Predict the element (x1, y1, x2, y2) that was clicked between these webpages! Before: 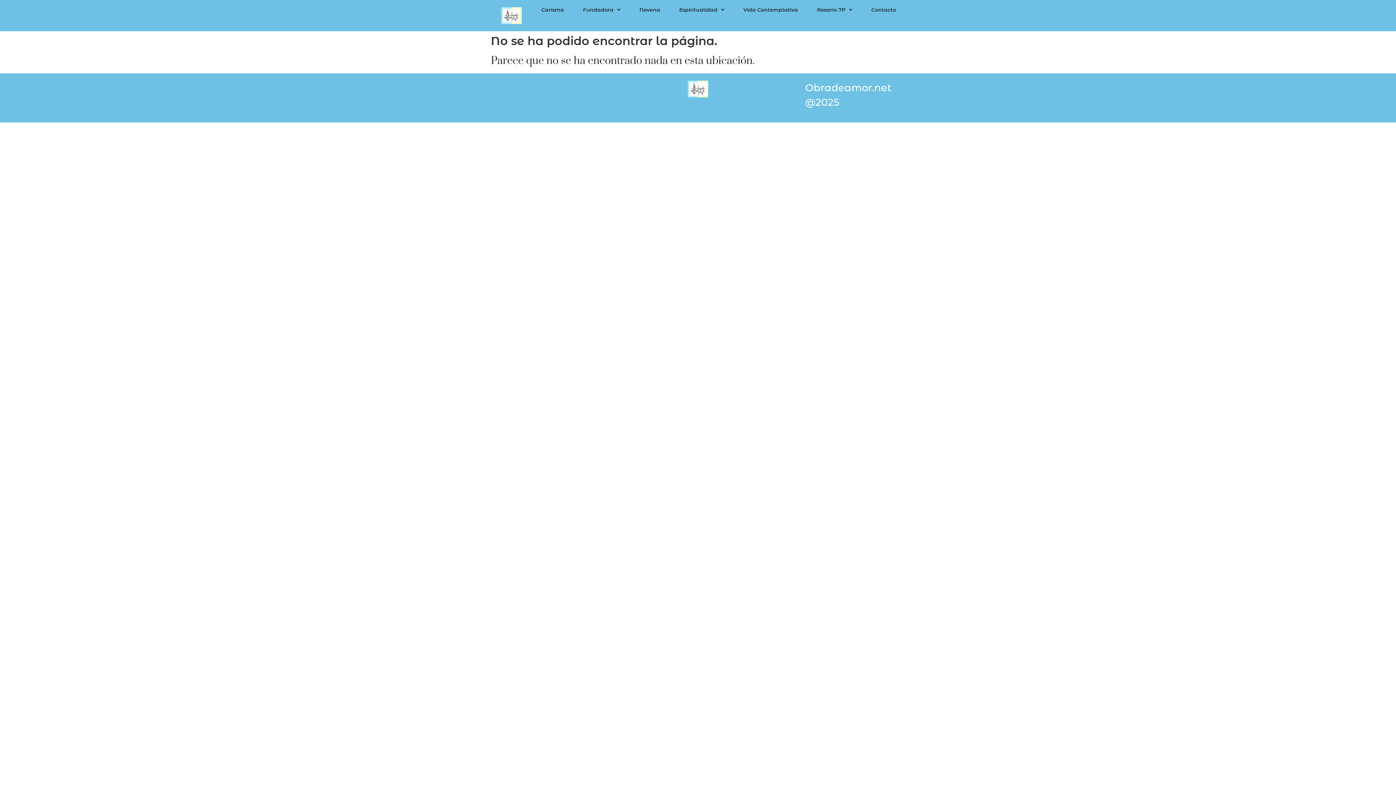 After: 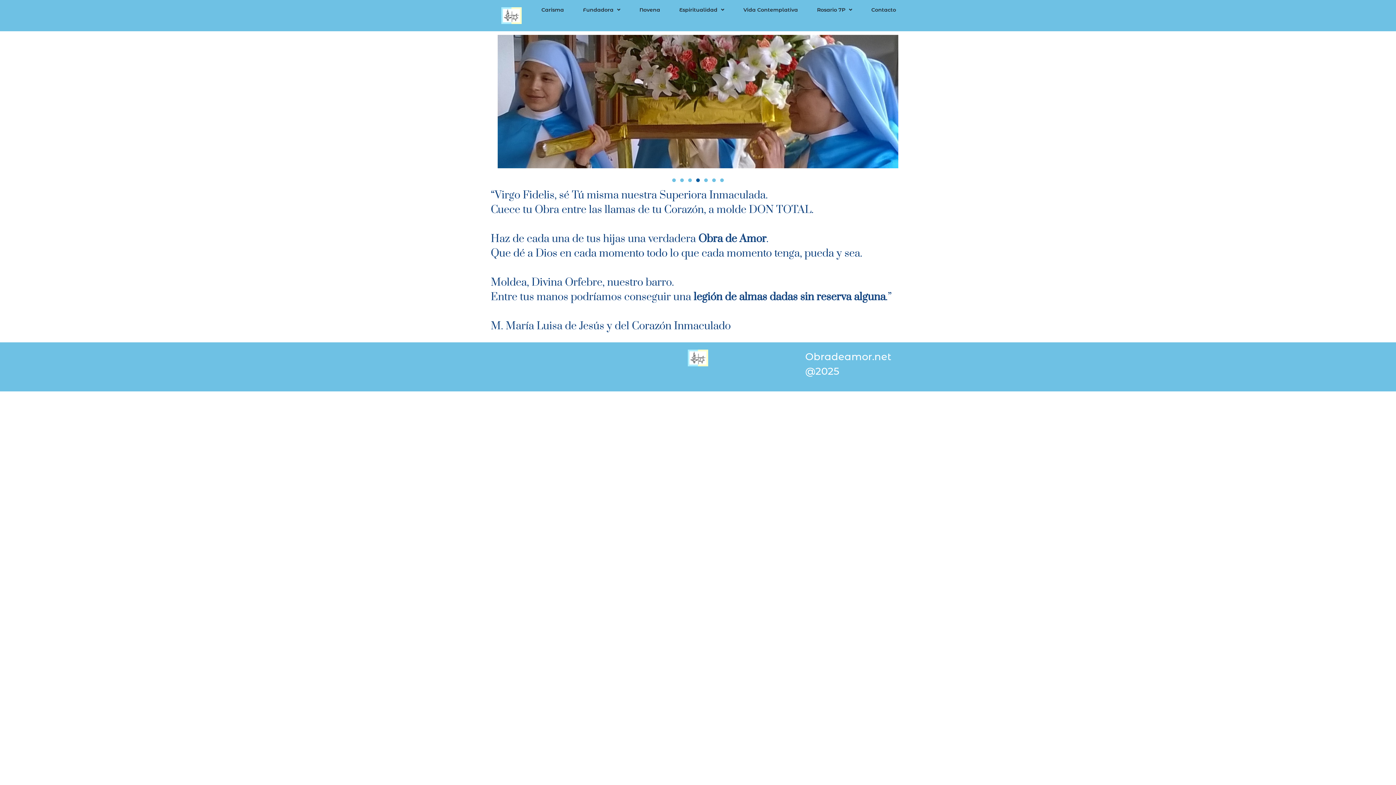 Action: bbox: (501, 7, 521, 24)